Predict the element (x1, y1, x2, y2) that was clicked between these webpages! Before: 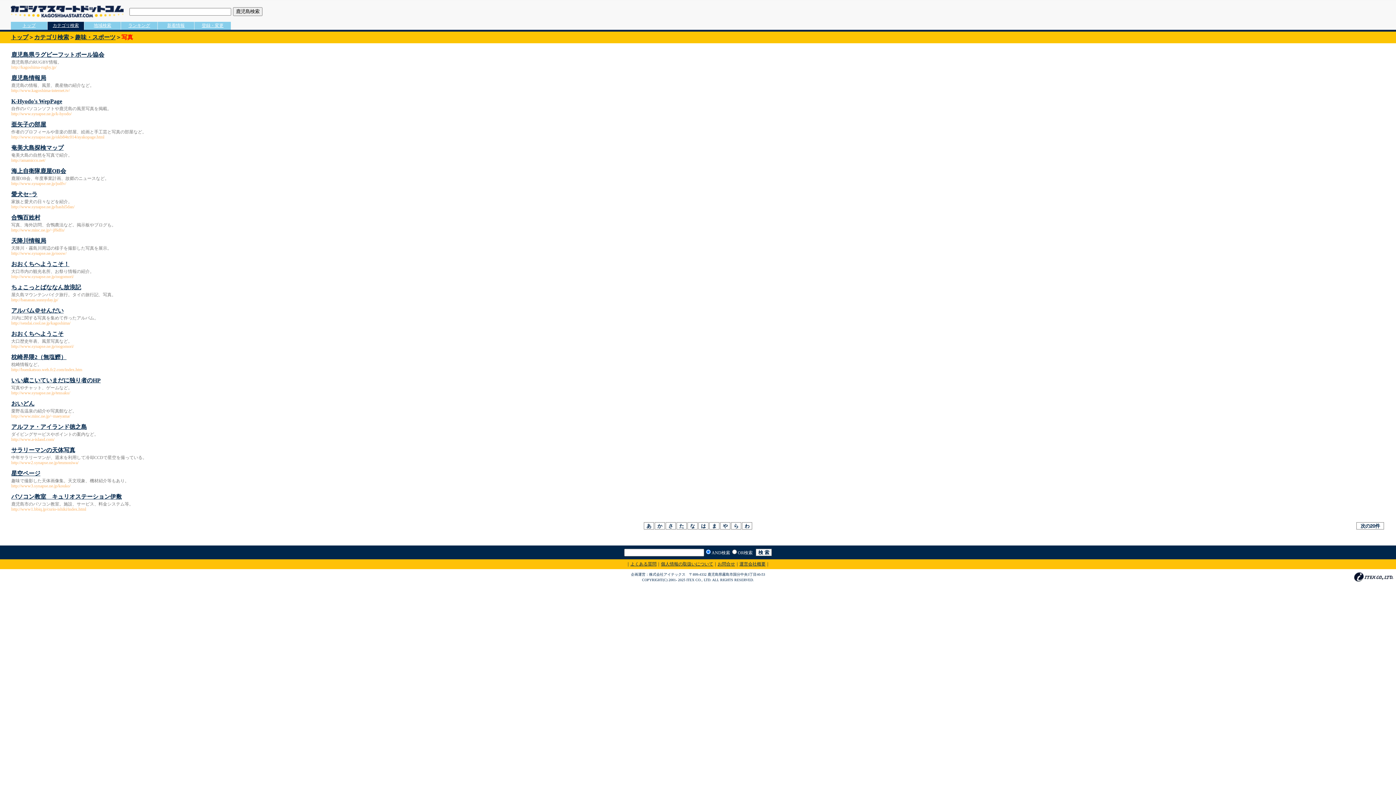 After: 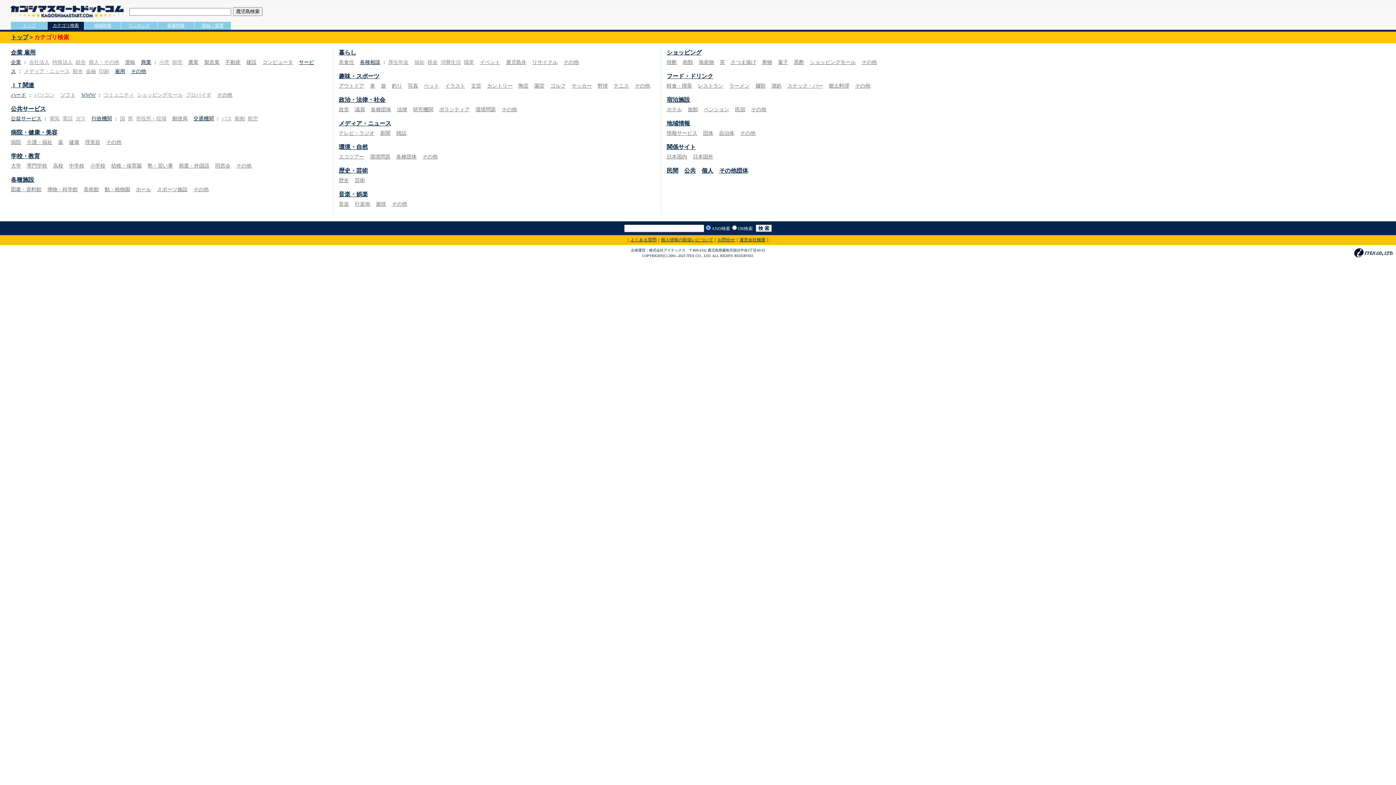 Action: label: カテゴリ検索 bbox: (34, 34, 69, 40)